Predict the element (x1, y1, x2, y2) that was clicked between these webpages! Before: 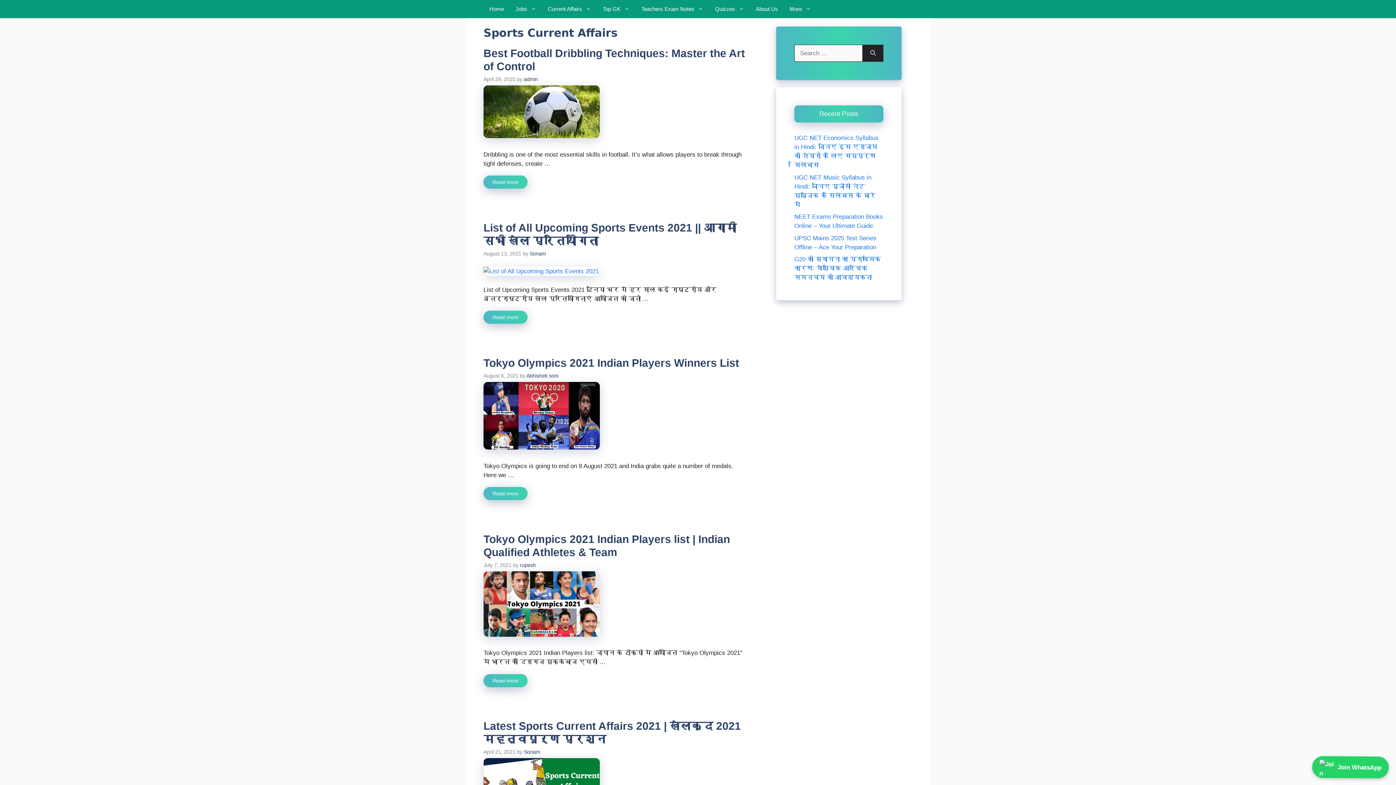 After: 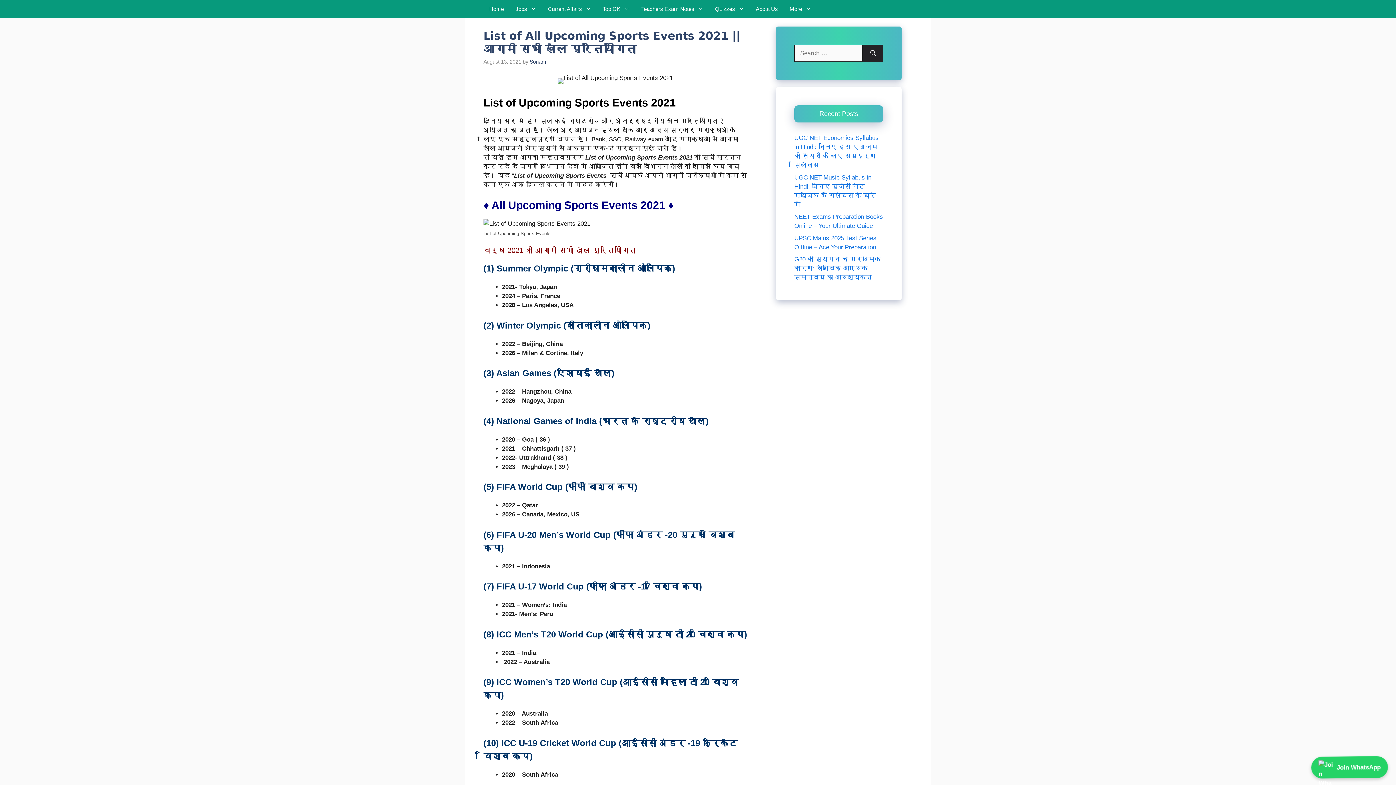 Action: bbox: (483, 268, 598, 275)